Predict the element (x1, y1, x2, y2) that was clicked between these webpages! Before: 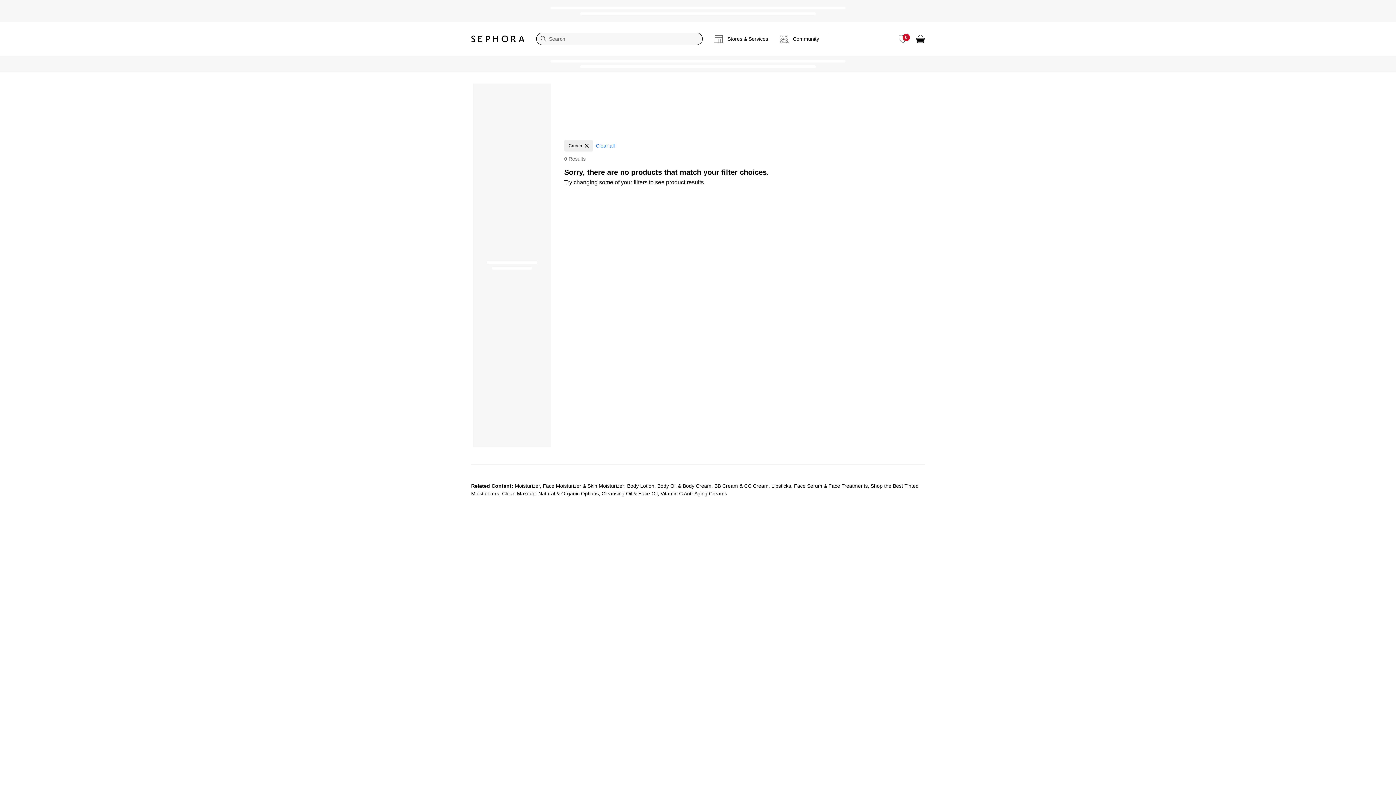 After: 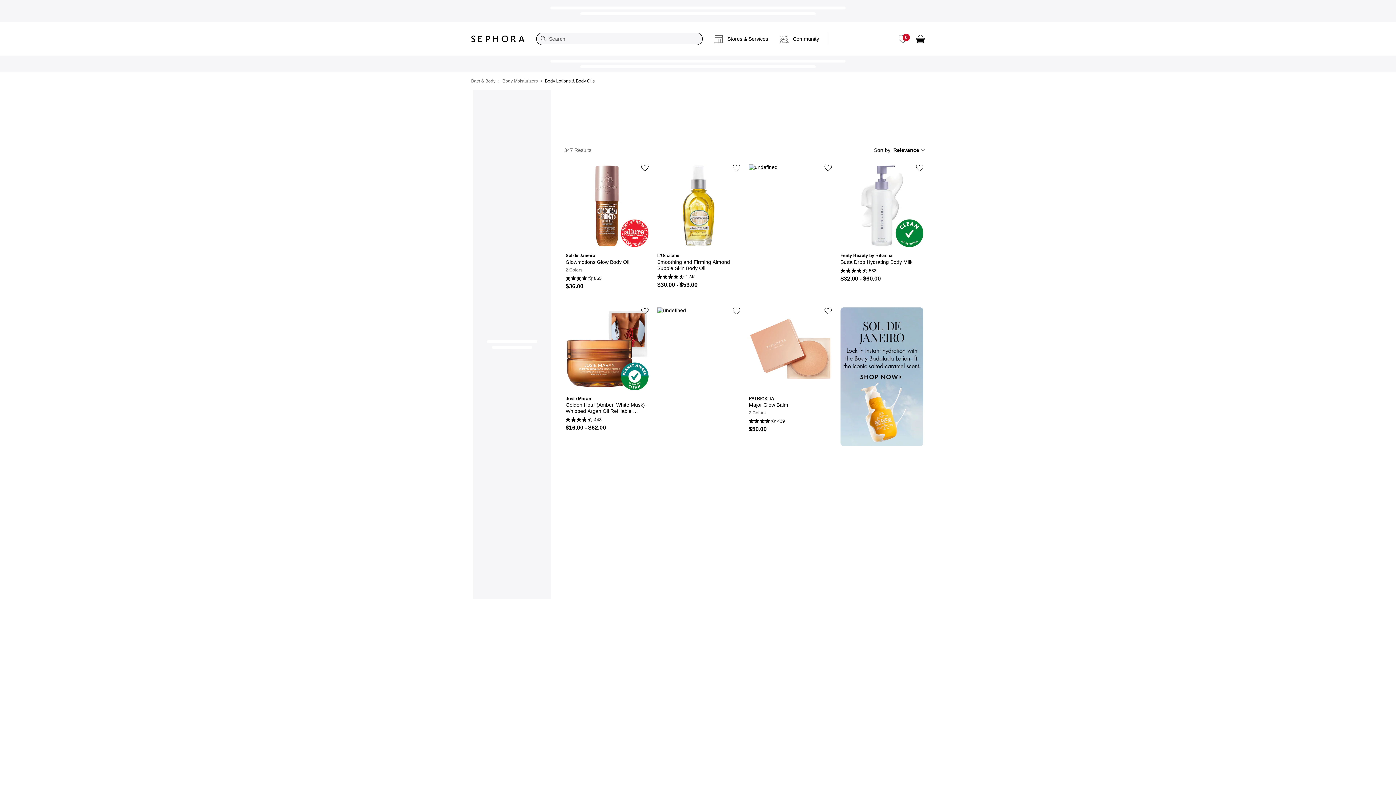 Action: bbox: (625, 481, 713, 490) label: Body Lotion, Body Oil & Body Cream